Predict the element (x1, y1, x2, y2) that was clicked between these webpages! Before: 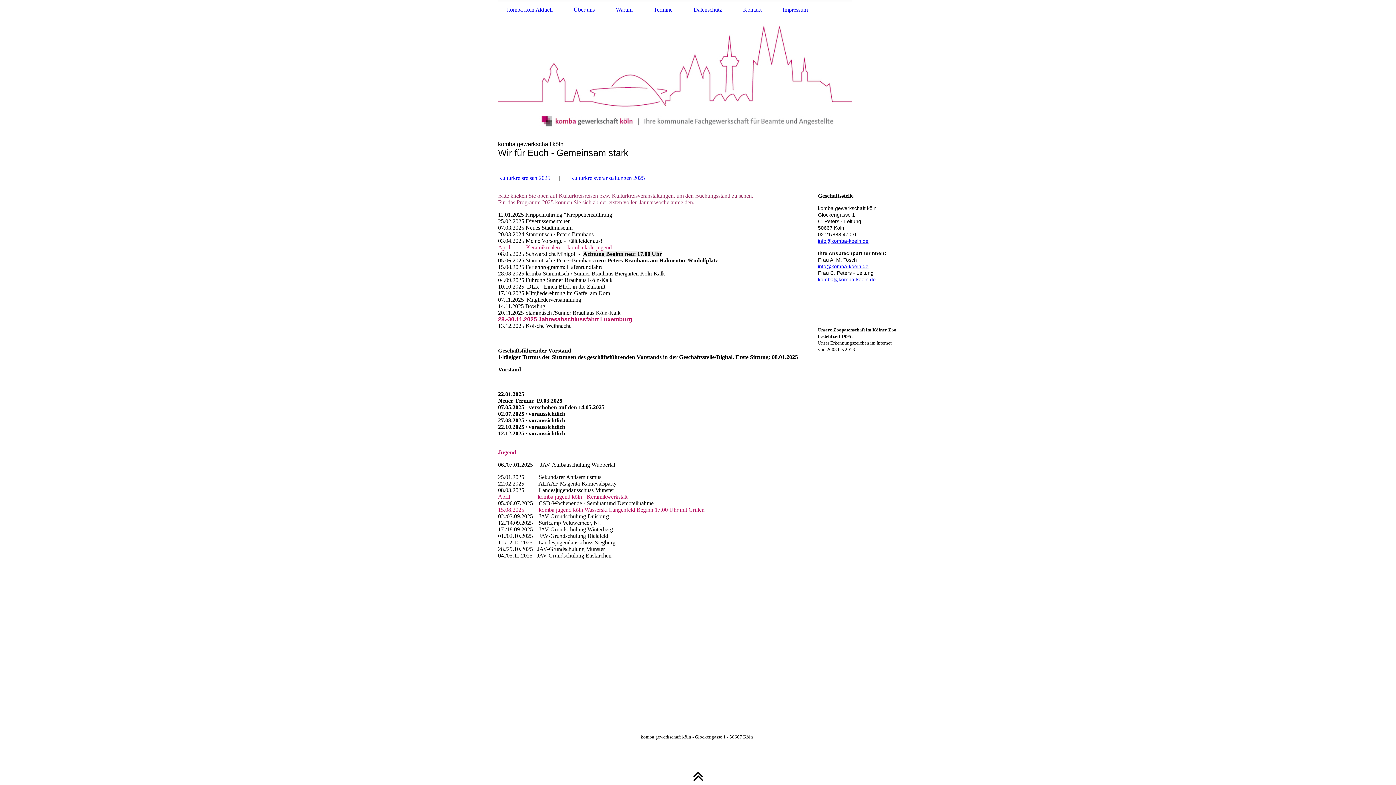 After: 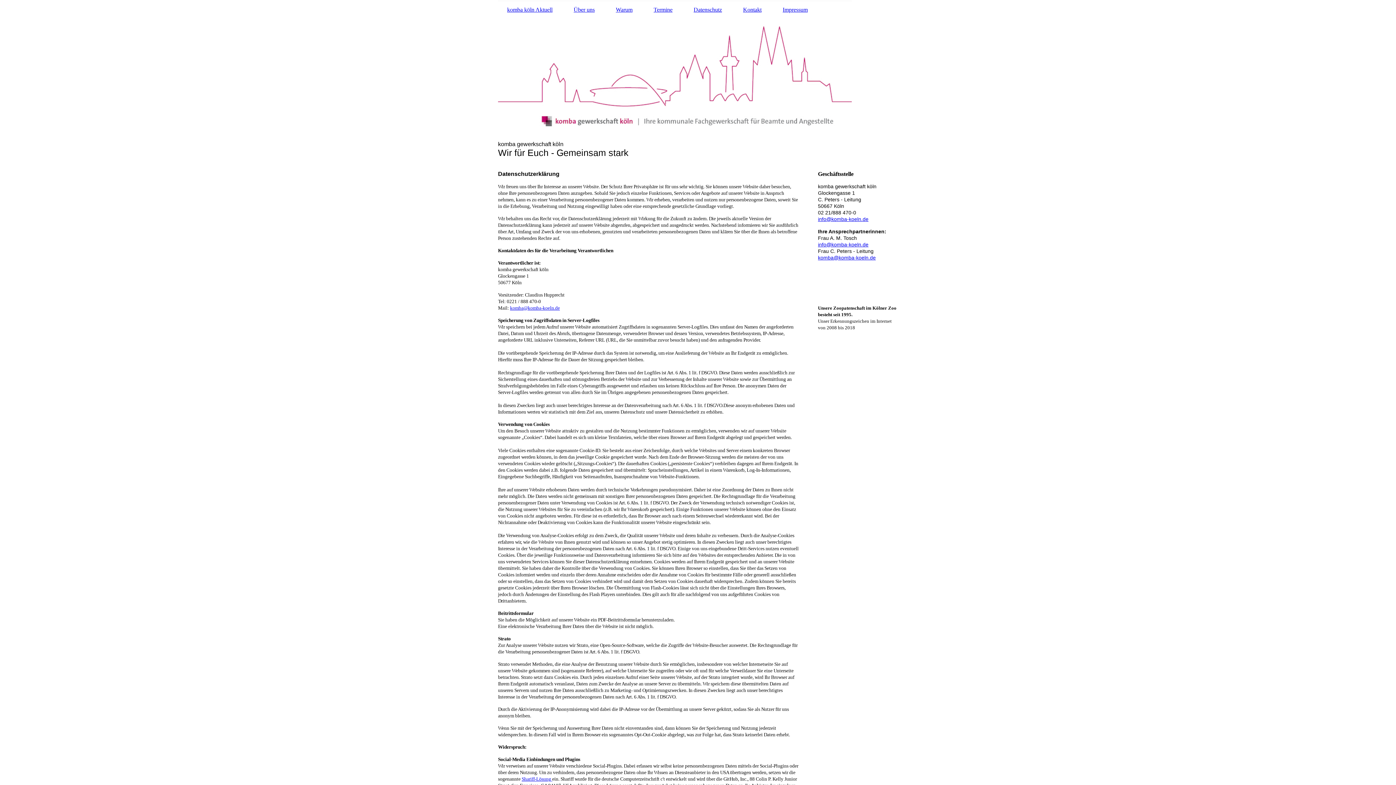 Action: label: Datenschutz bbox: (684, 5, 731, 14)